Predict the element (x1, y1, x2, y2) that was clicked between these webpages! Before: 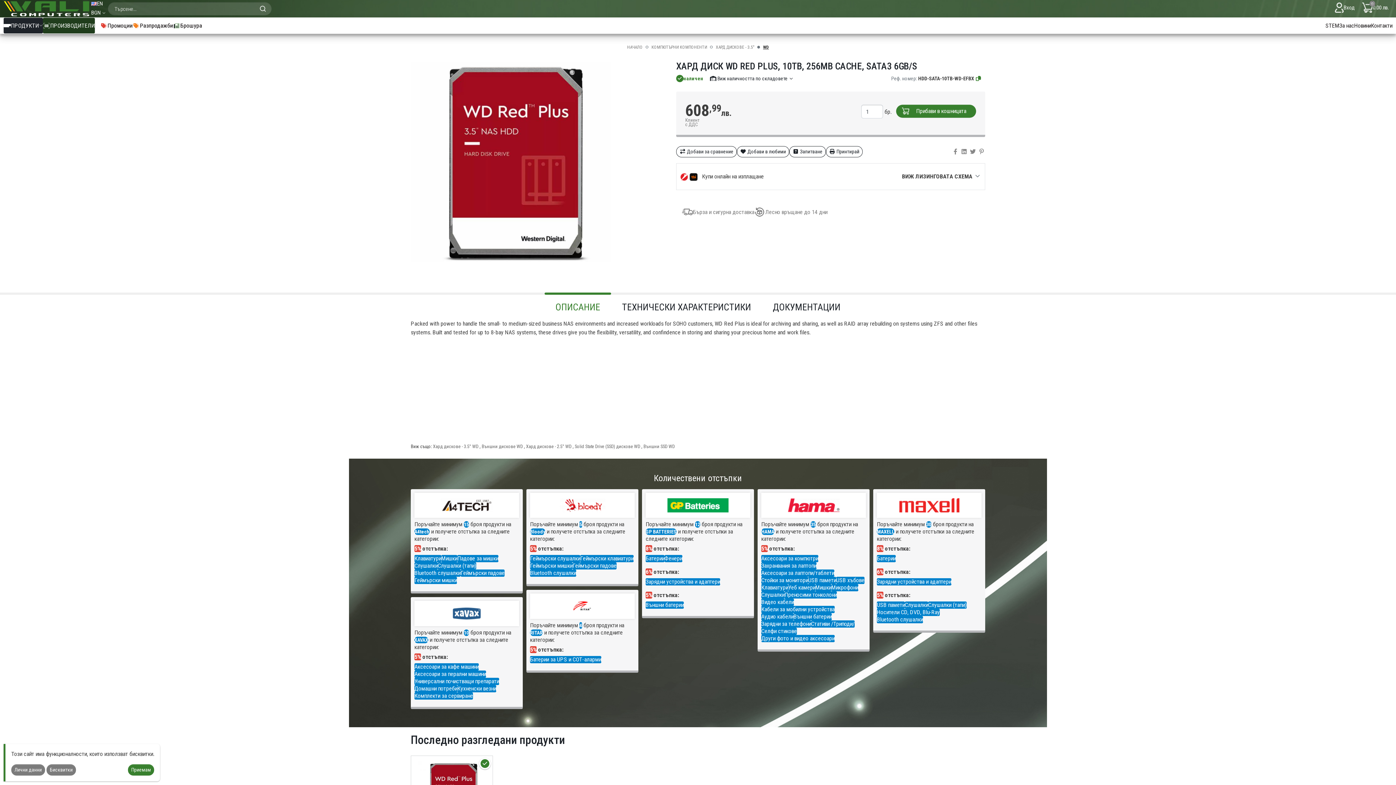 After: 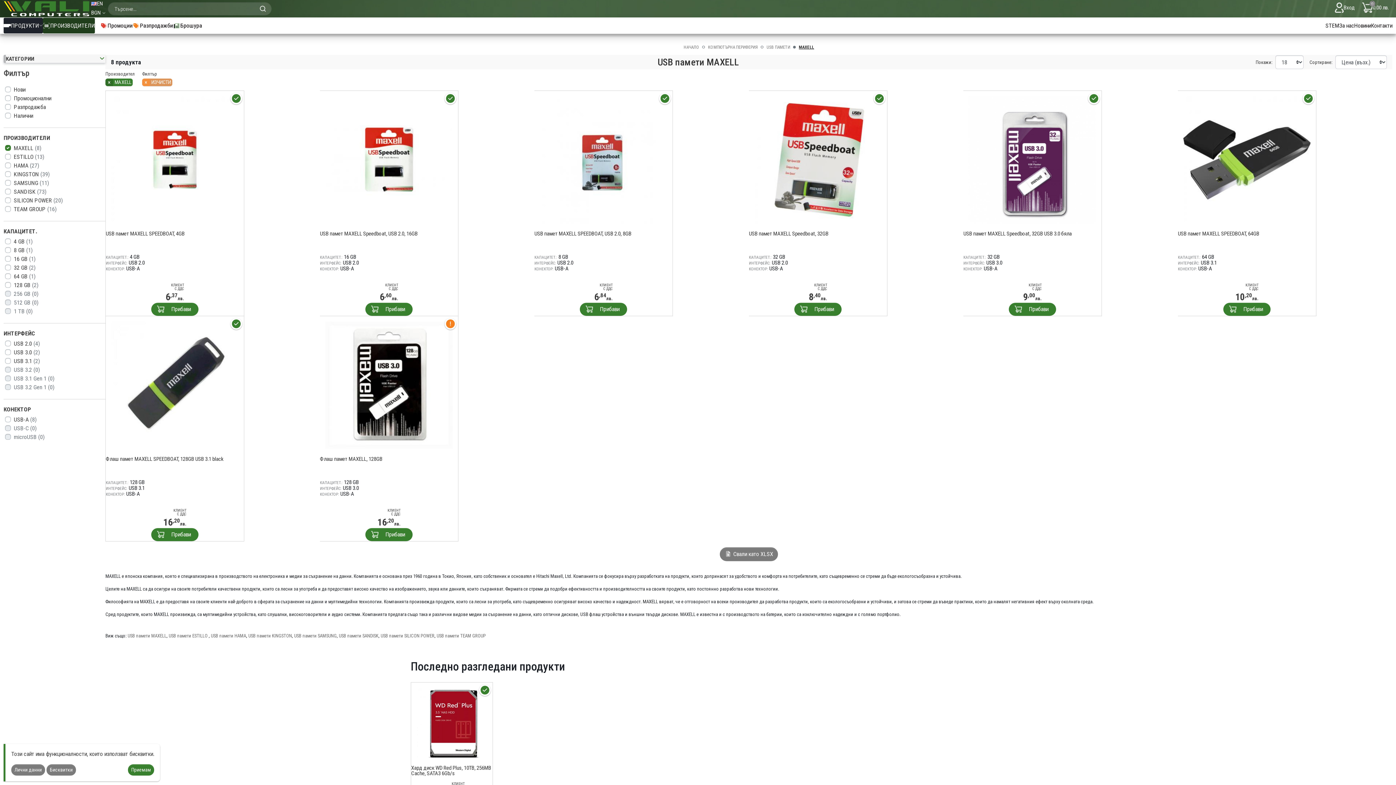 Action: label: USB памети bbox: (877, 601, 905, 609)